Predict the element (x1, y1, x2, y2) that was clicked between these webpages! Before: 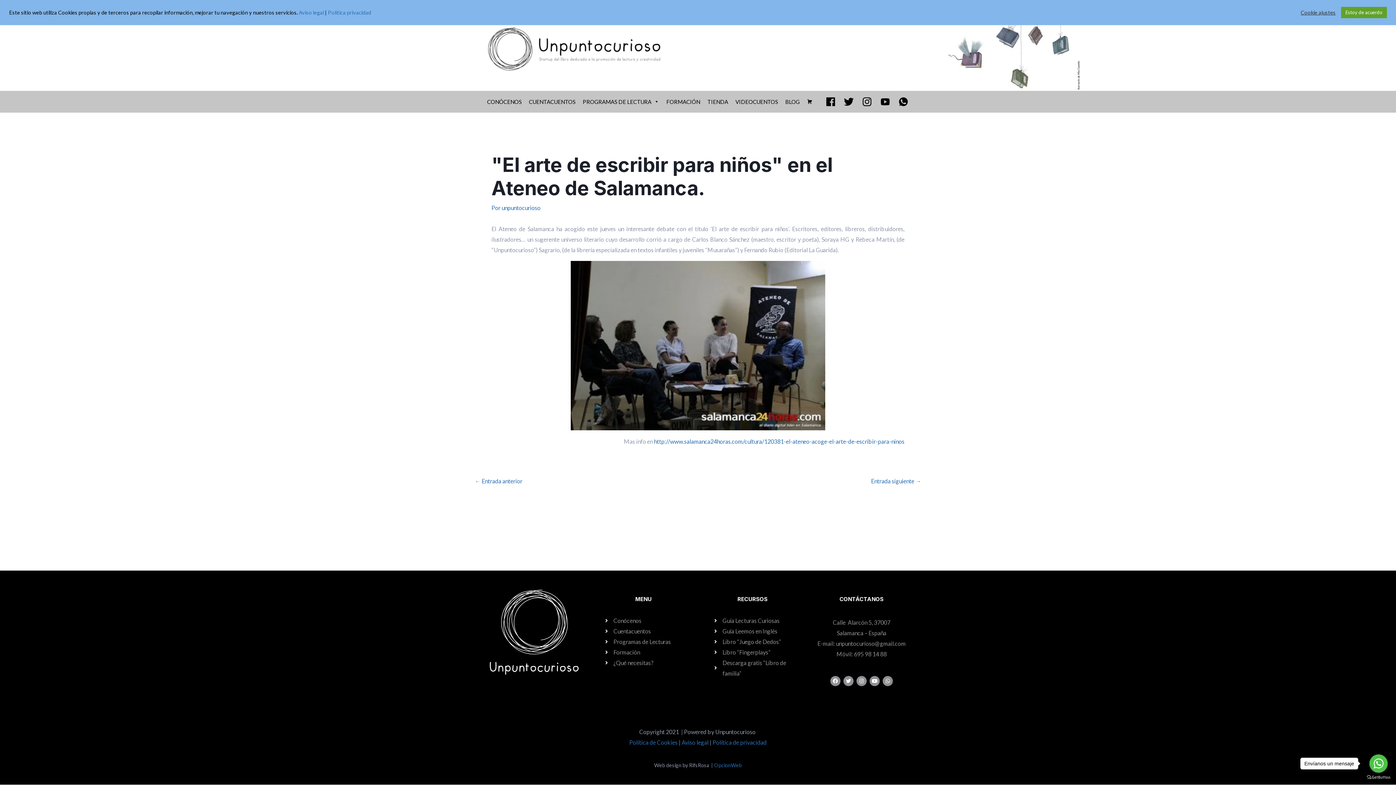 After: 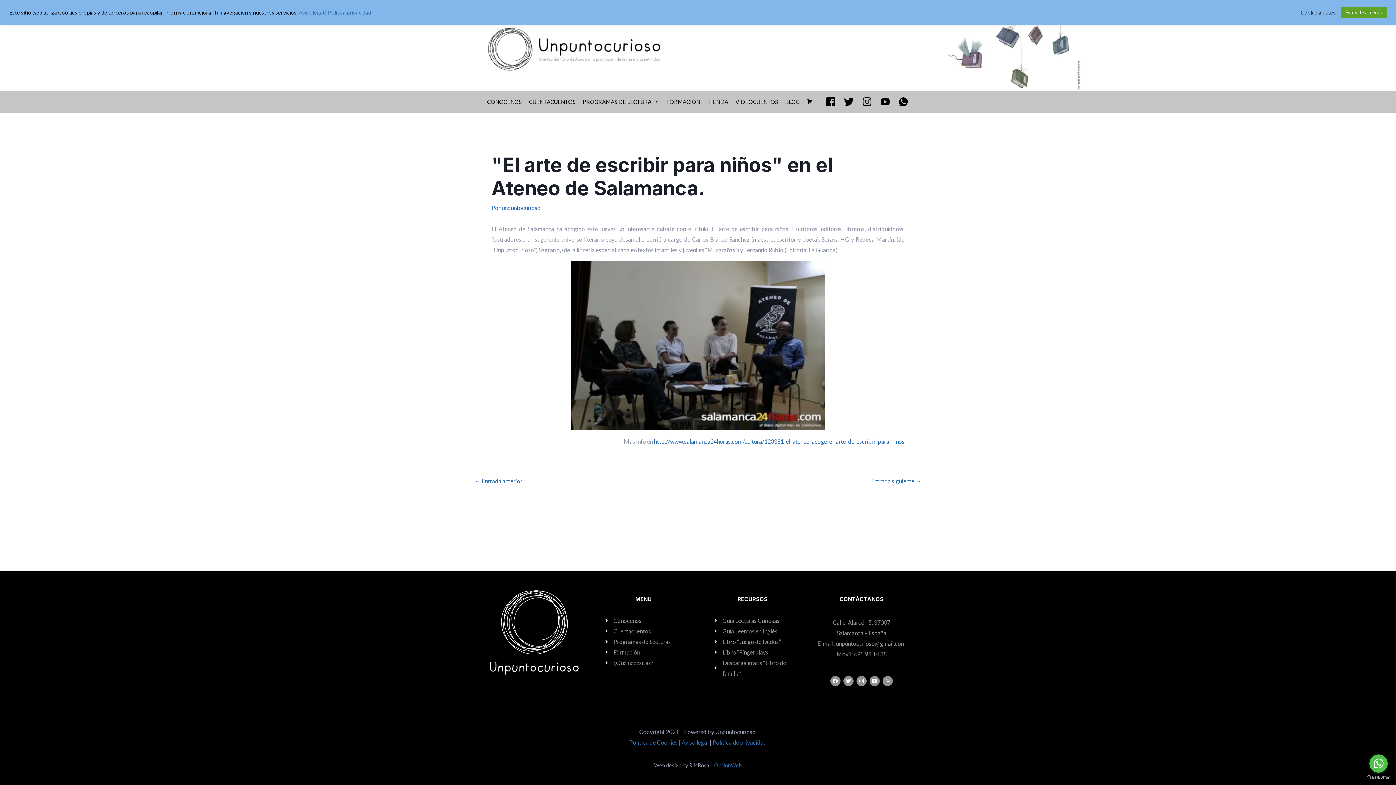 Action: label: Go to whatsapp bbox: (1369, 754, 1388, 773)